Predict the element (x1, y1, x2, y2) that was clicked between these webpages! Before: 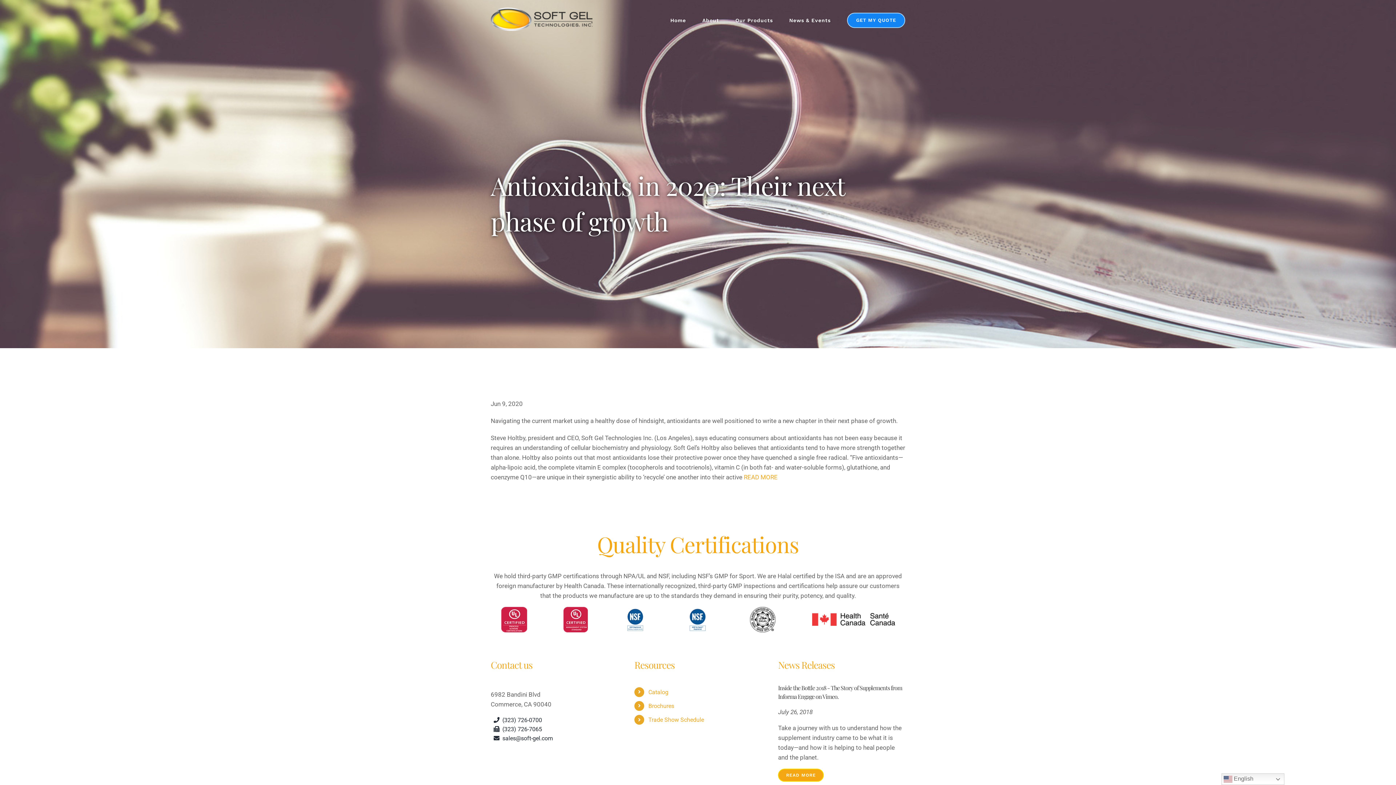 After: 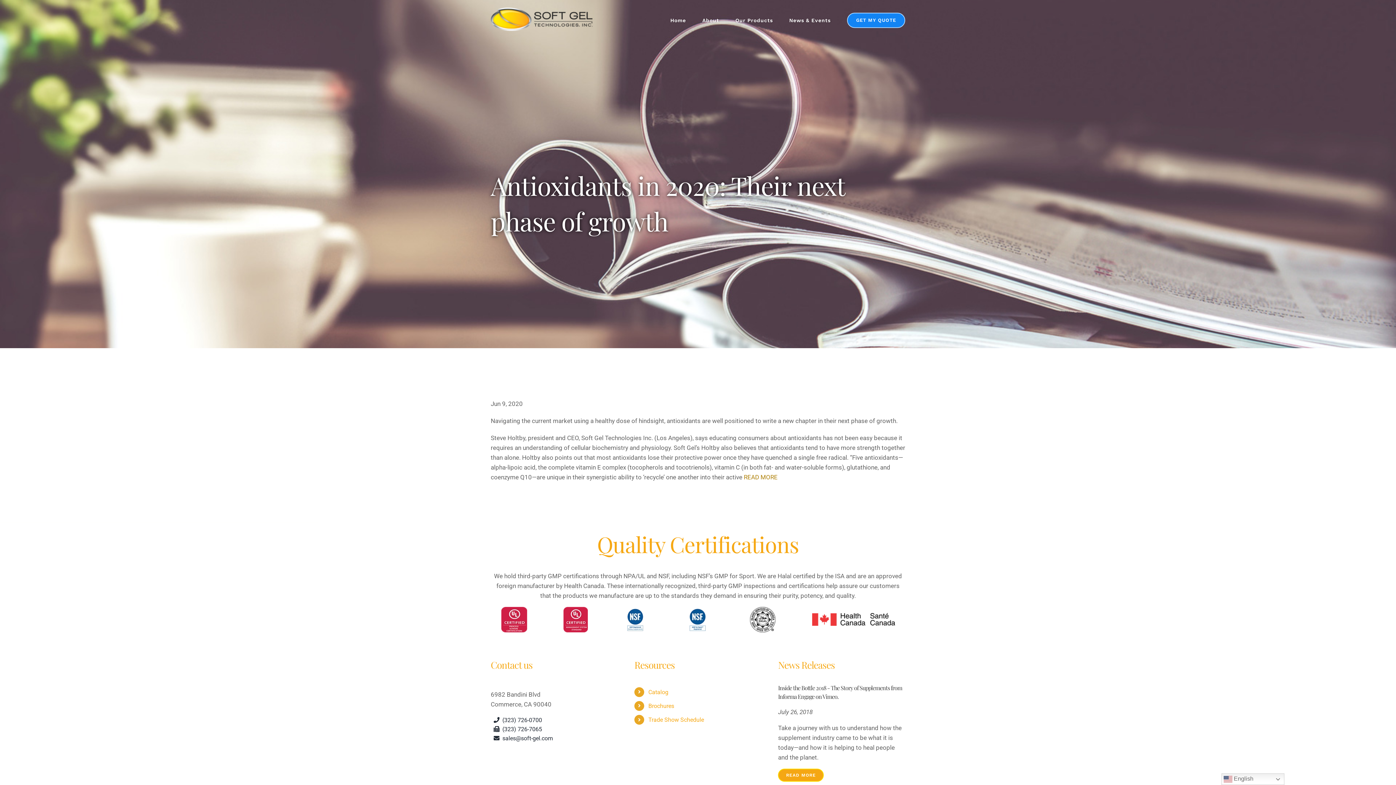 Action: bbox: (743, 473, 777, 480) label: READ MORE